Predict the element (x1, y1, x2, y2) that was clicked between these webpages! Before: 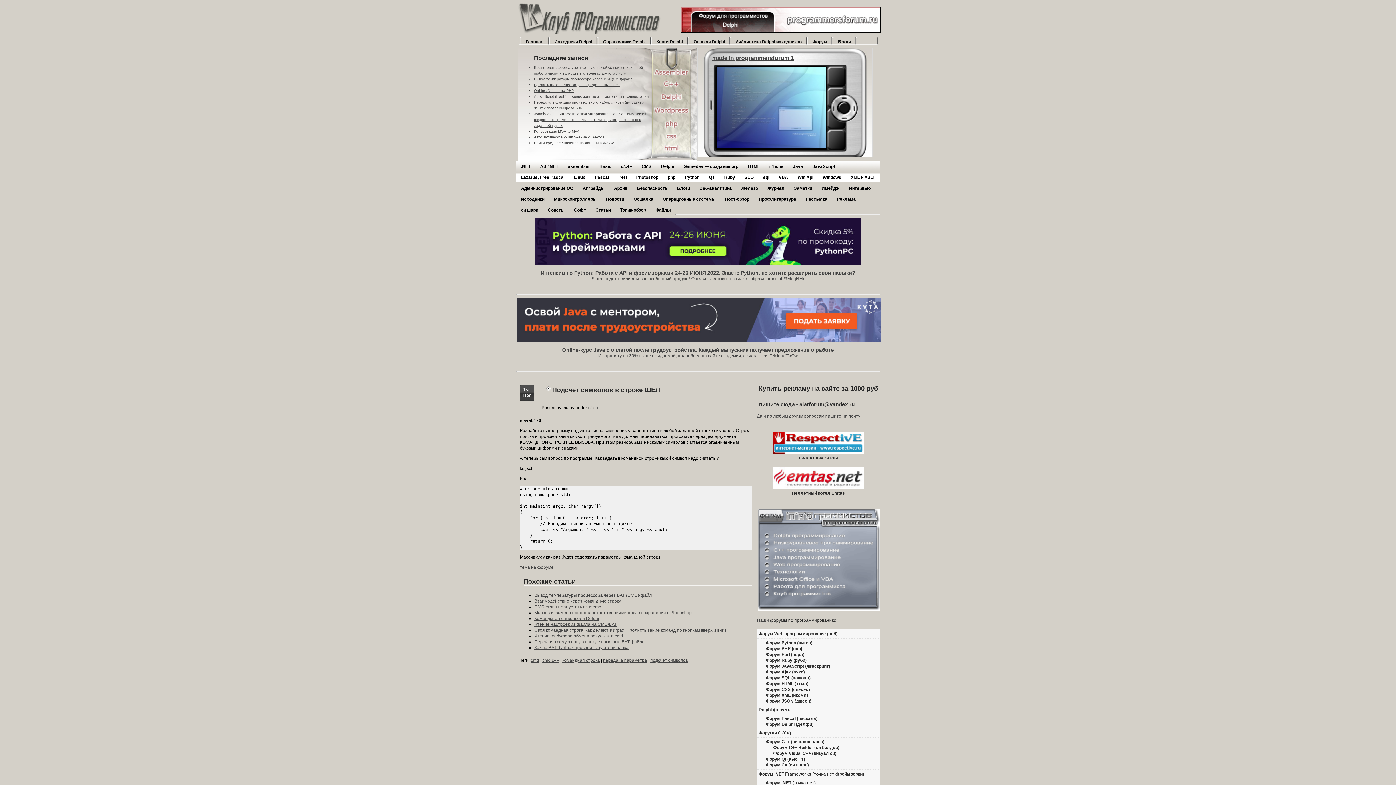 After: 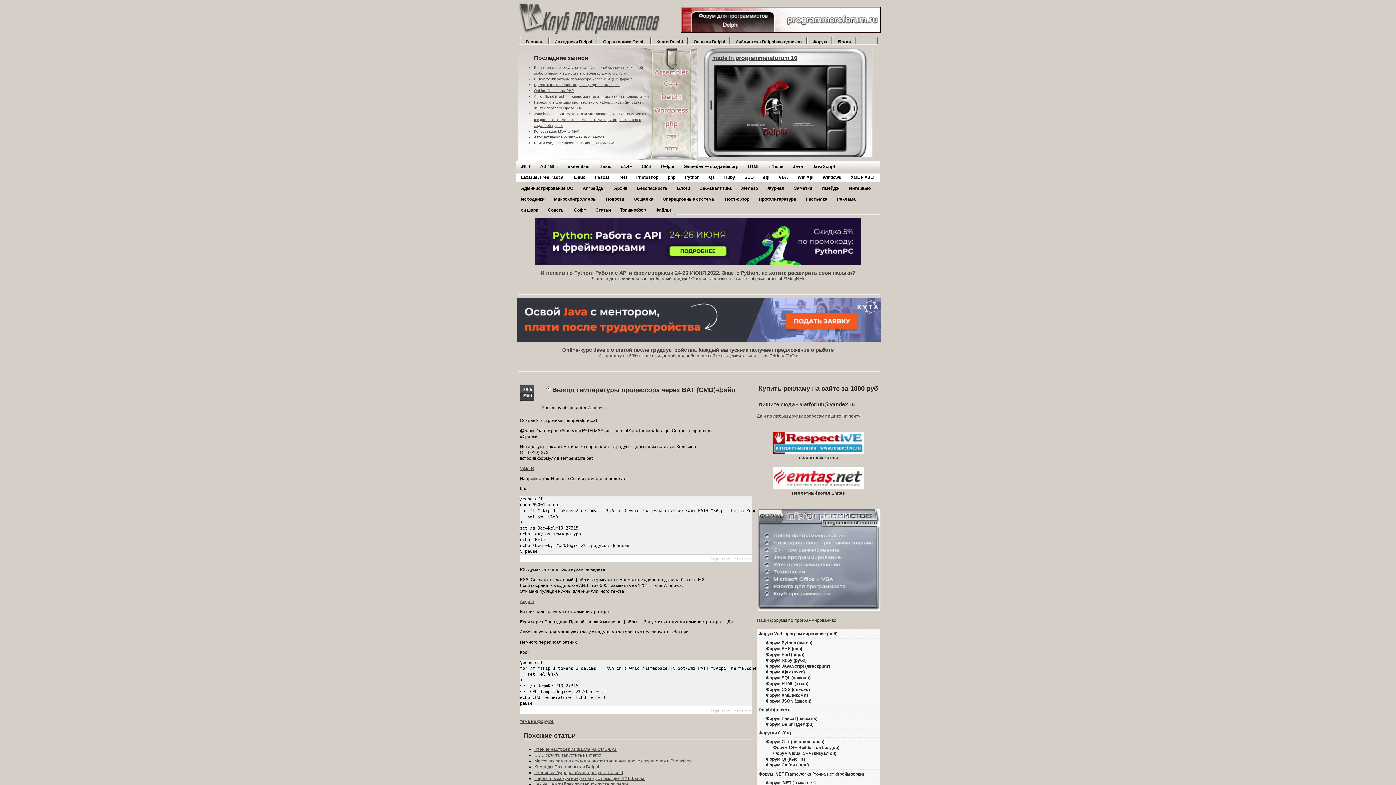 Action: bbox: (534, 77, 632, 81) label: Вывод температуры процессора через BAT (CMD)-файл